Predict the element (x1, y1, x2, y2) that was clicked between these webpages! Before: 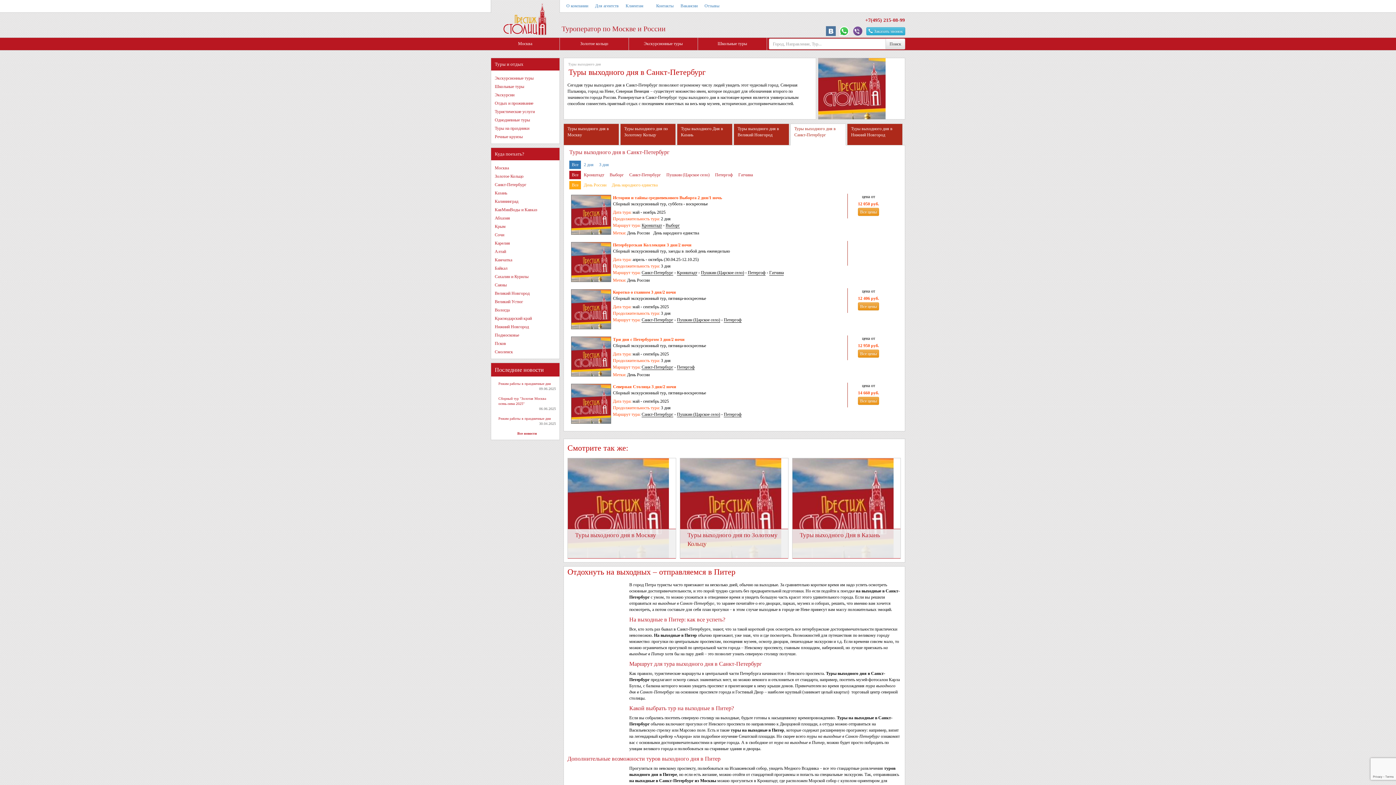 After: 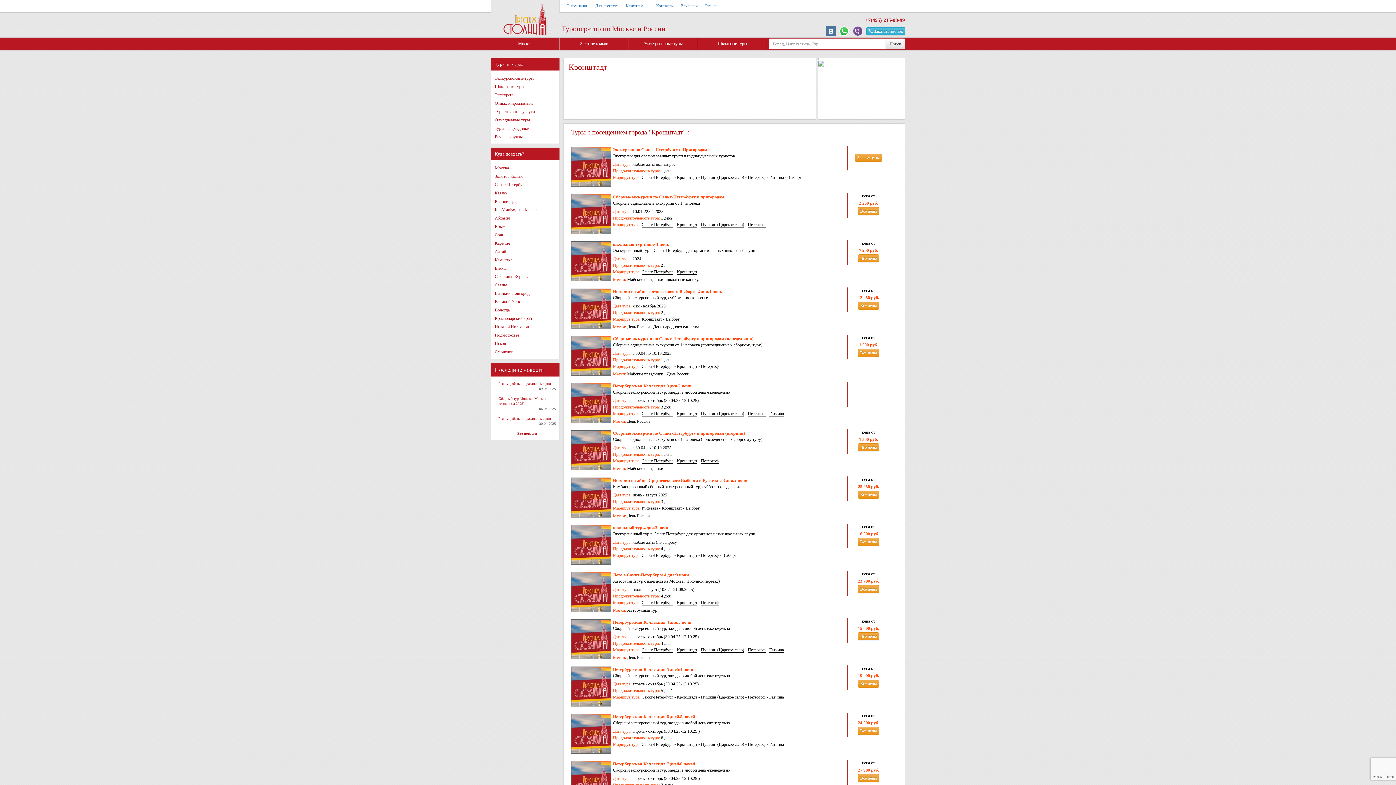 Action: bbox: (677, 270, 697, 275) label: Кронштадт